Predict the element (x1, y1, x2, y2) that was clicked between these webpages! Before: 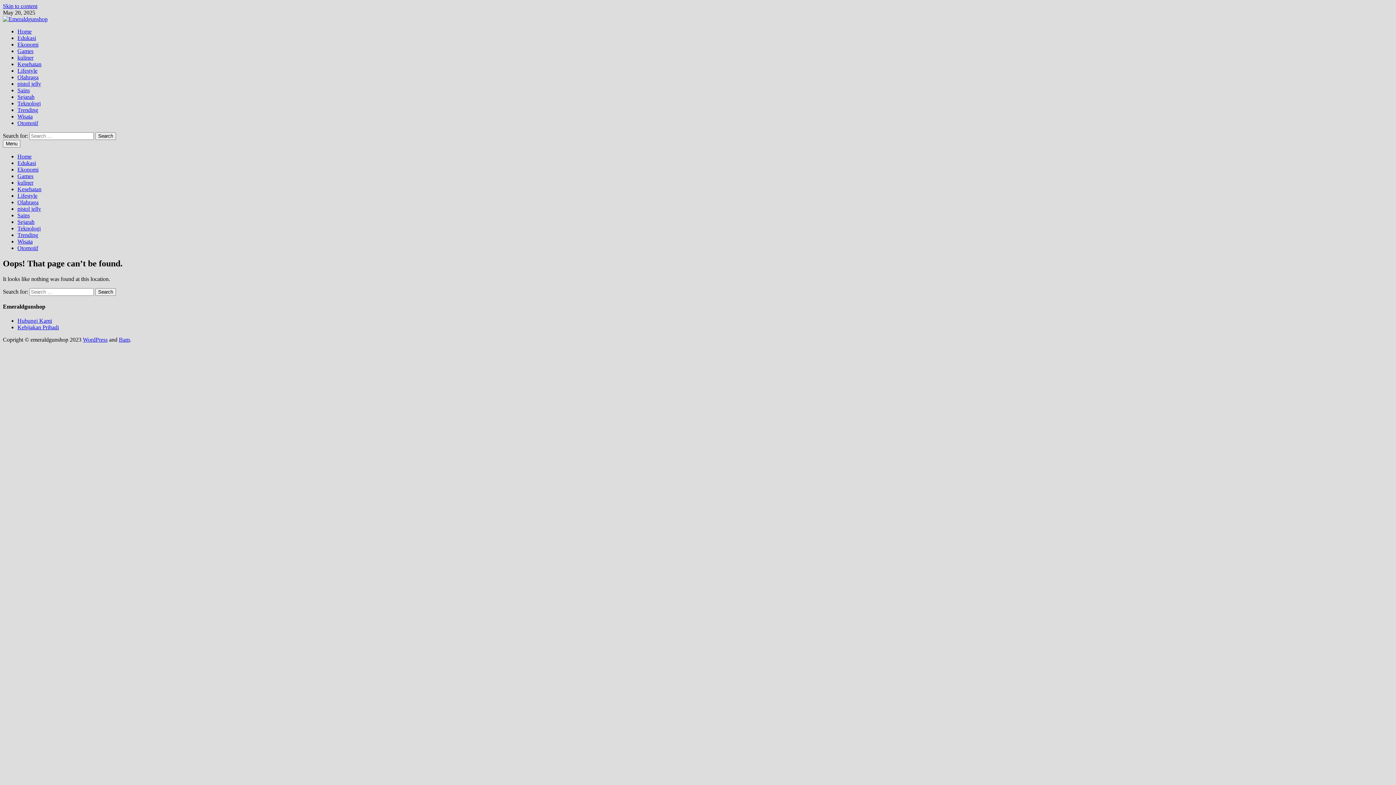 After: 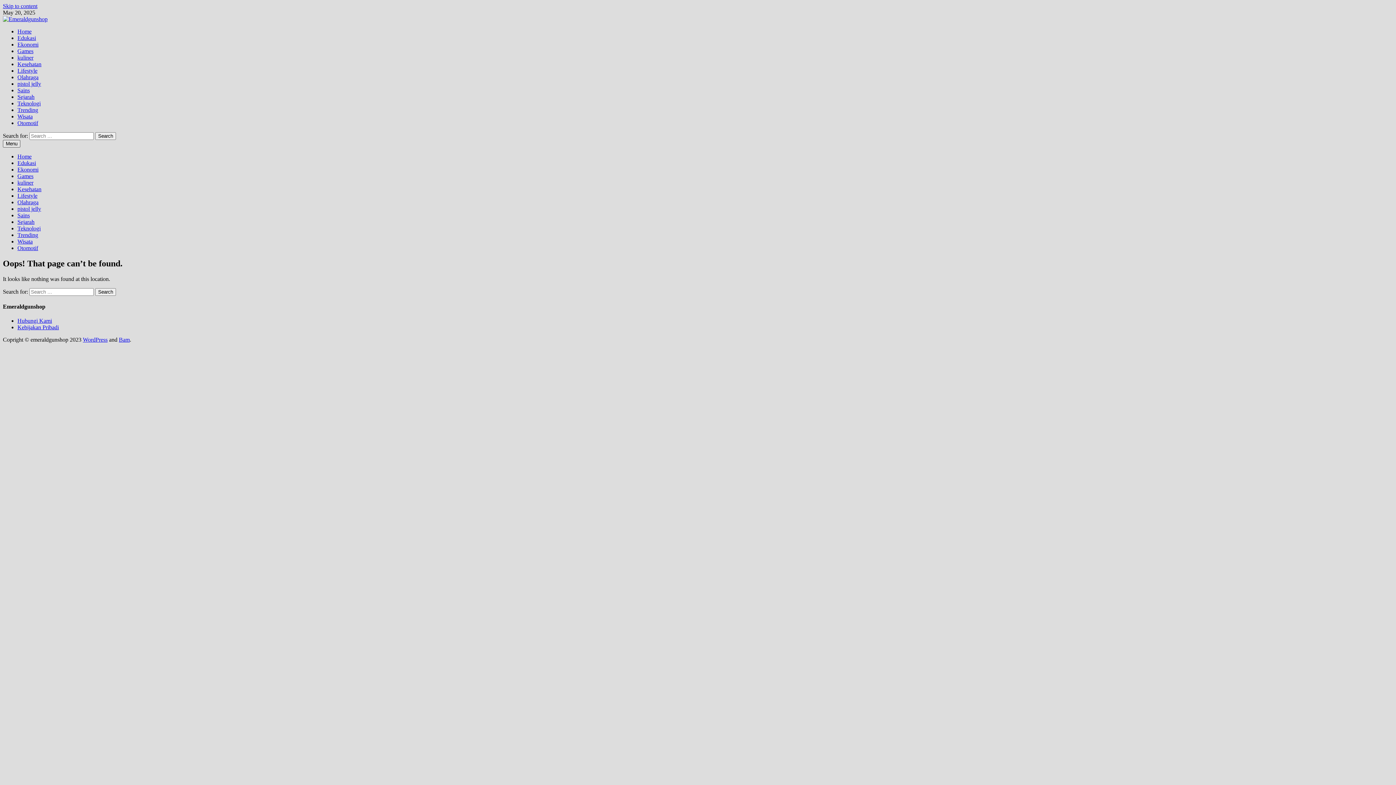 Action: label: Menu bbox: (2, 140, 20, 147)